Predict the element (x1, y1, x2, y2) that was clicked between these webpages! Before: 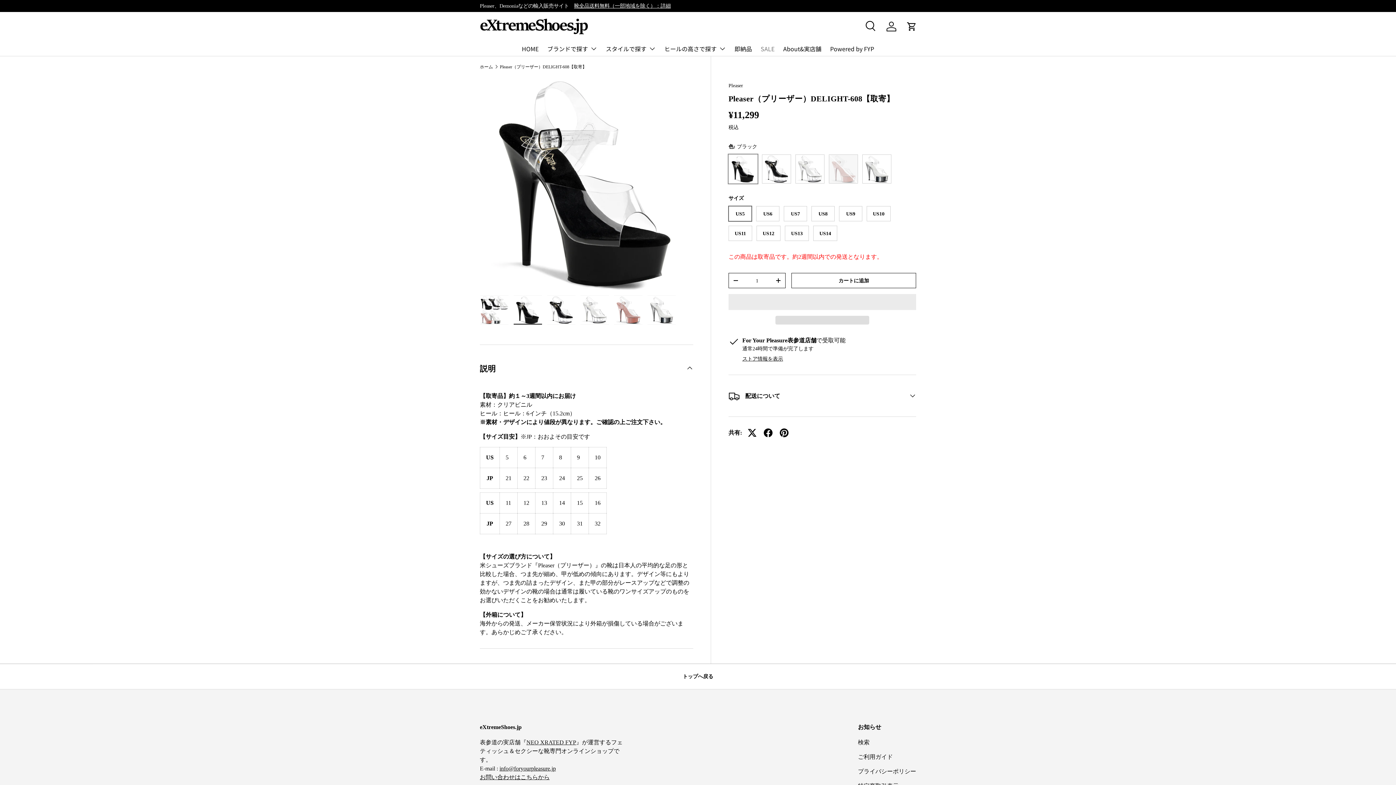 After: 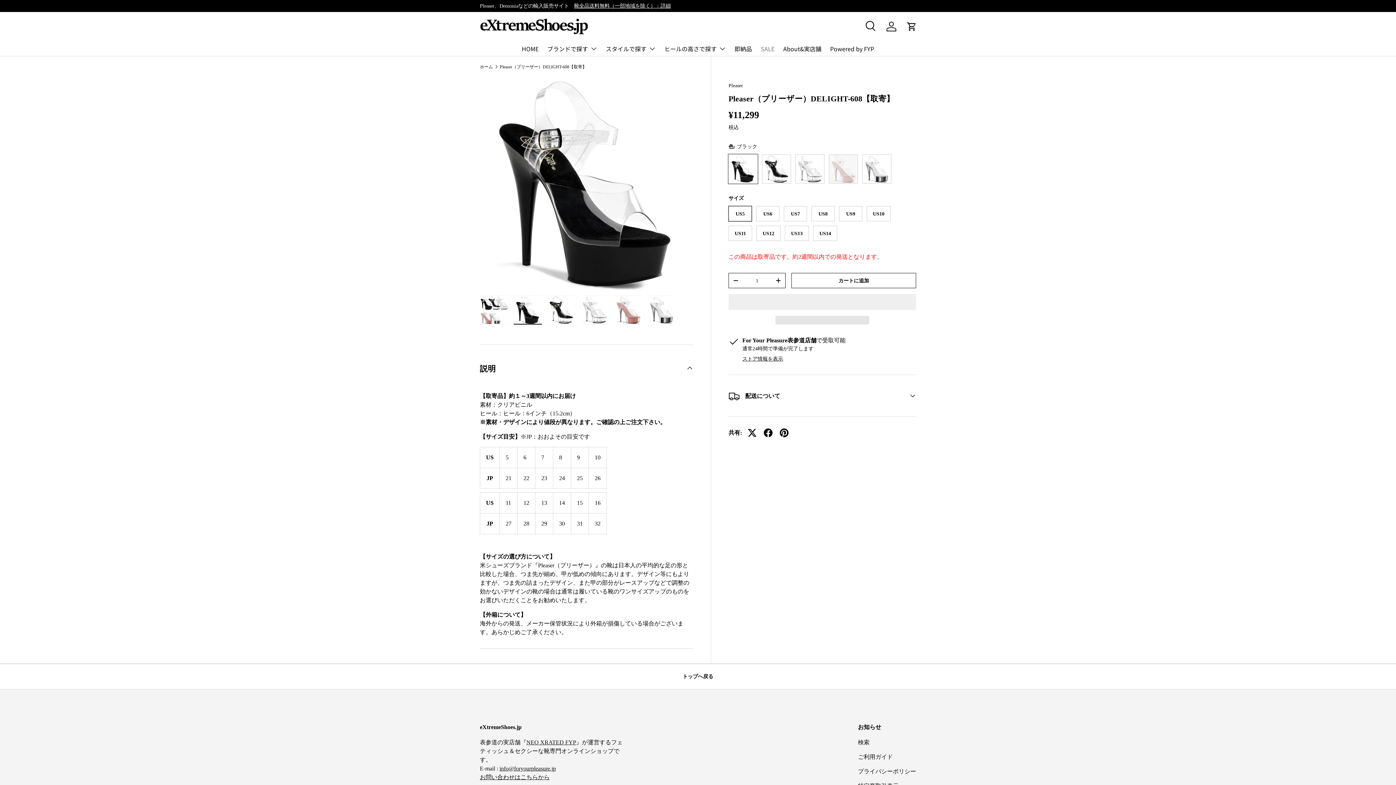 Action: bbox: (728, 294, 916, 310) label:  